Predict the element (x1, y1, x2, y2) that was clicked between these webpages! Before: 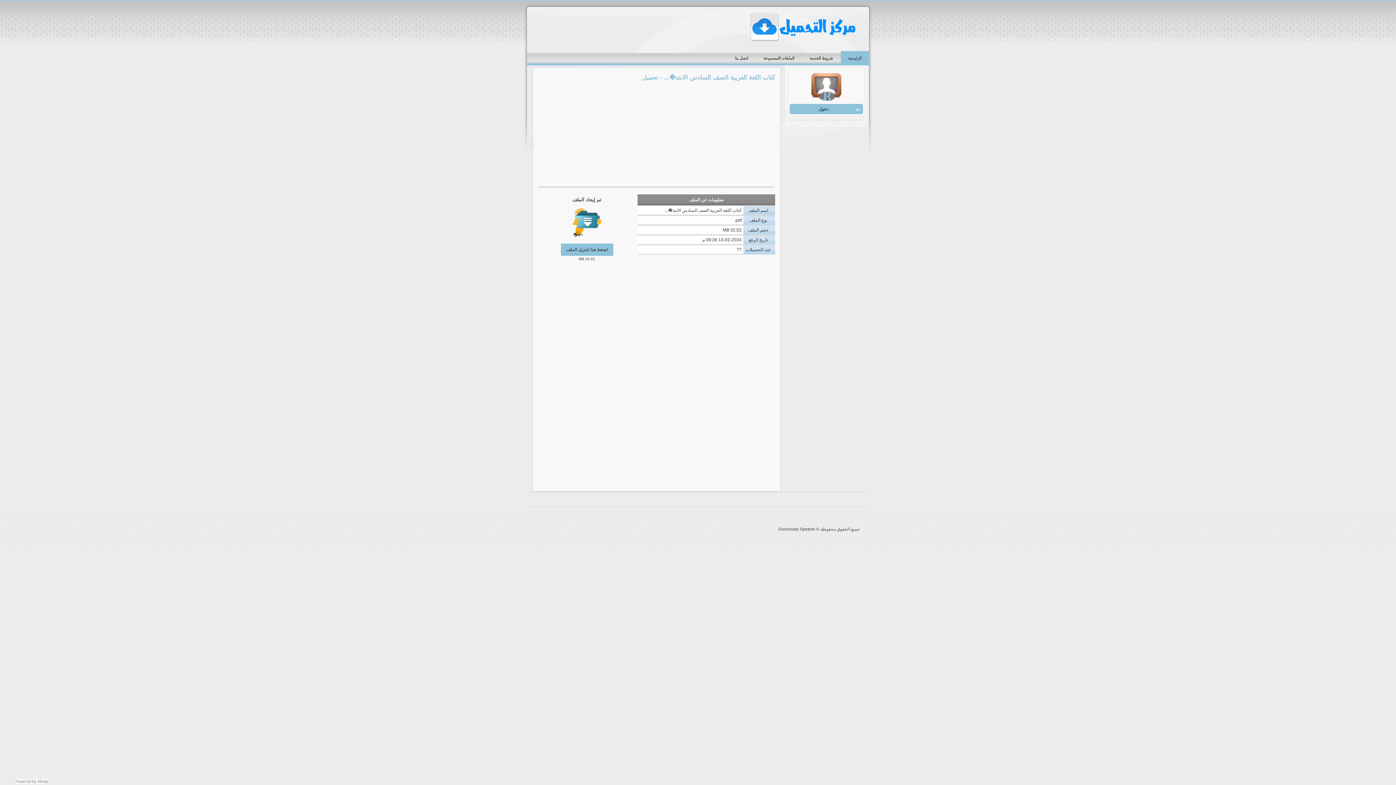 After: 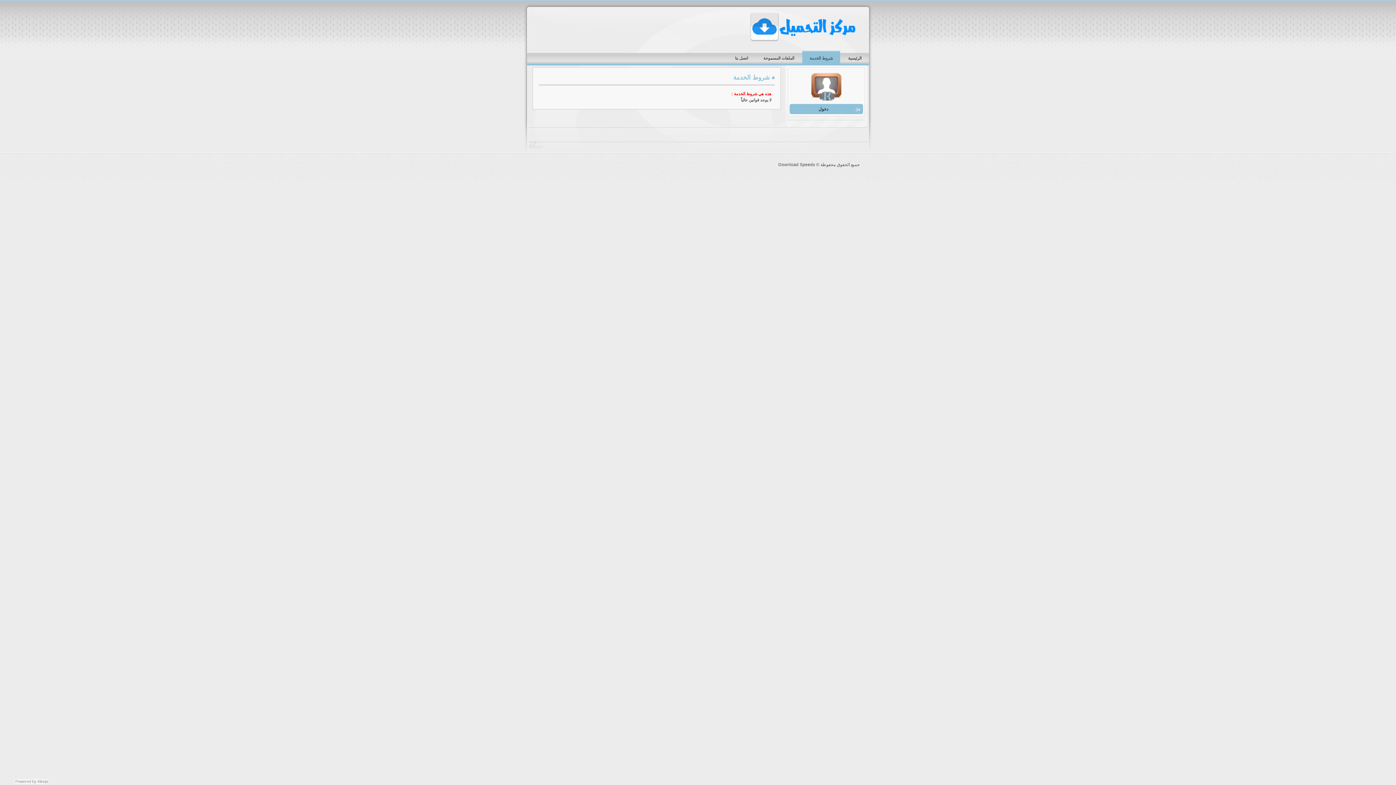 Action: label: شروط الخدمة bbox: (802, 50, 840, 65)